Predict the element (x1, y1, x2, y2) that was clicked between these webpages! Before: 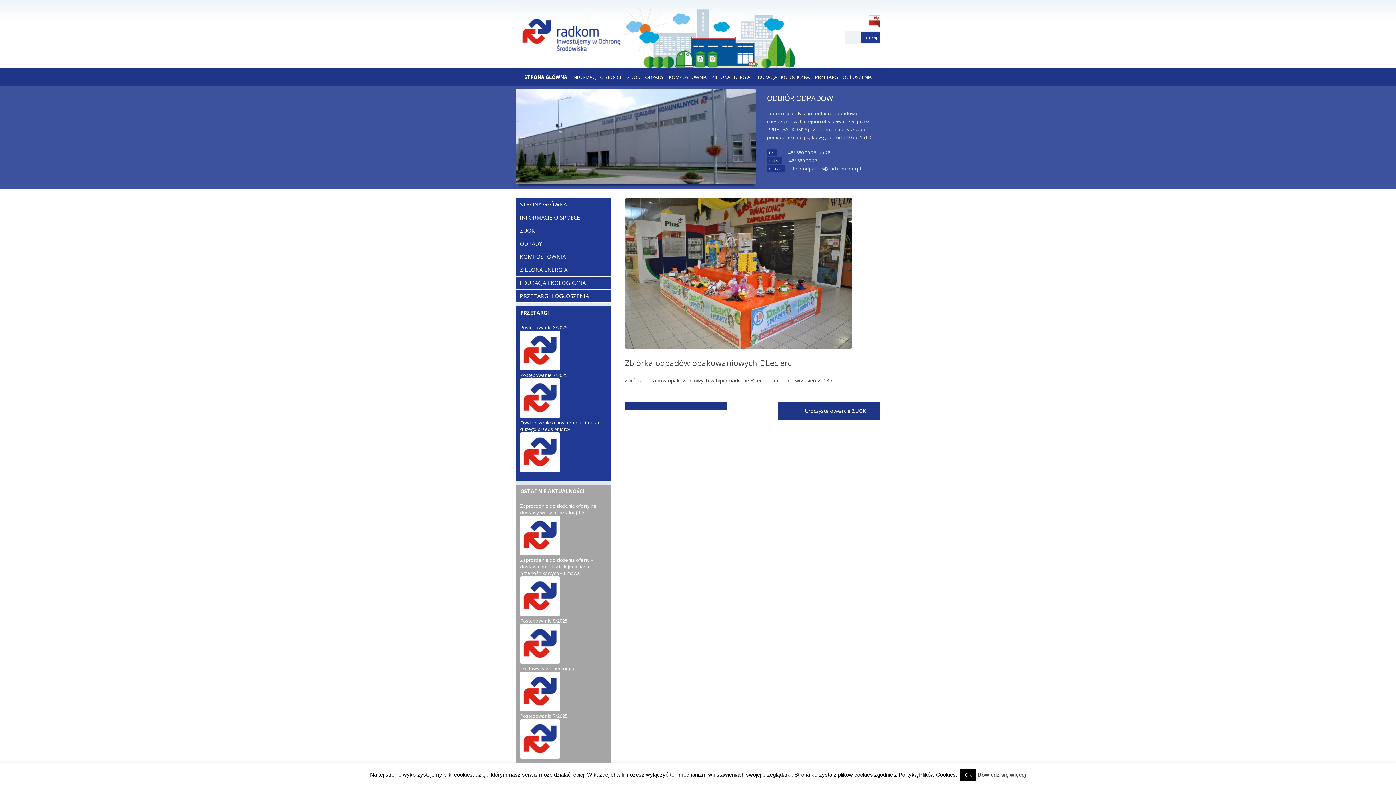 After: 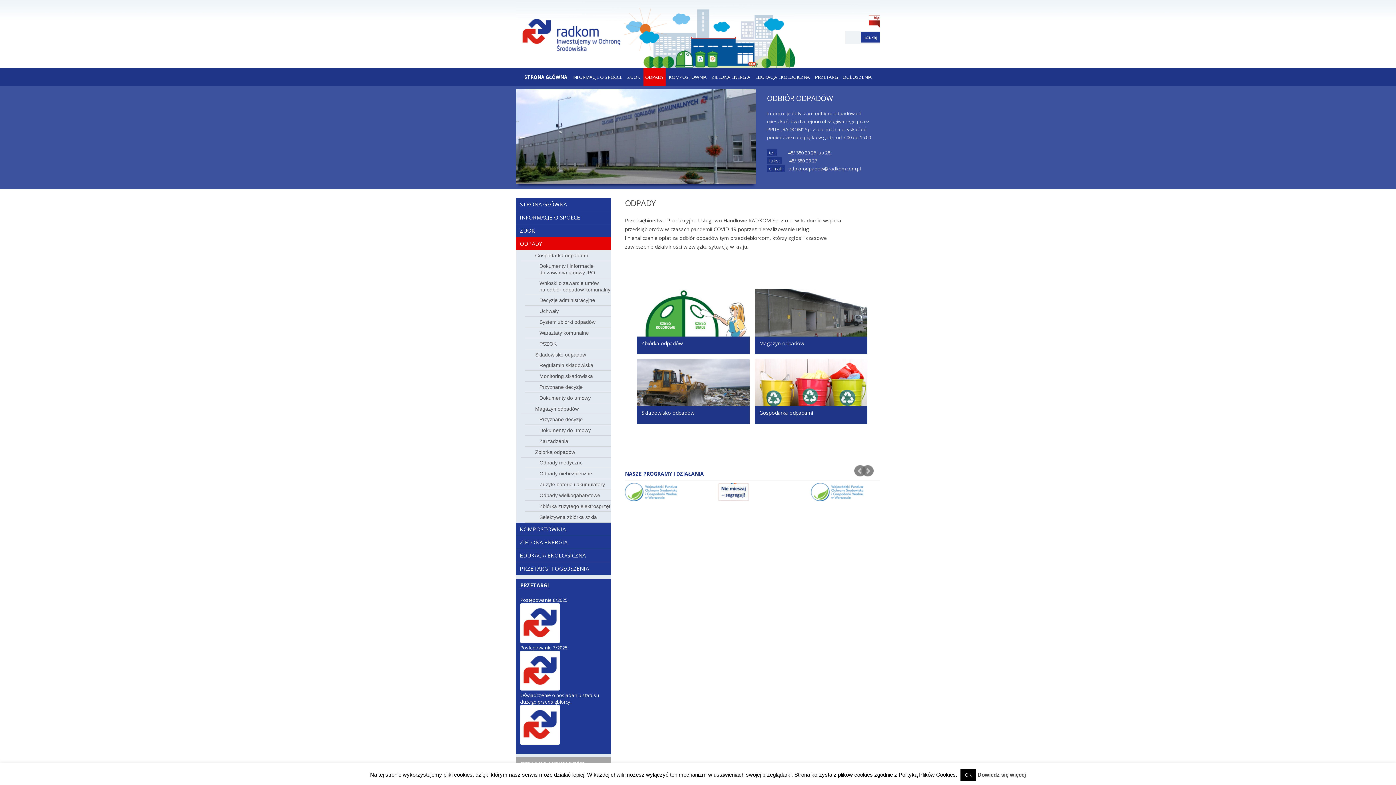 Action: label: ODPADY bbox: (643, 68, 665, 85)